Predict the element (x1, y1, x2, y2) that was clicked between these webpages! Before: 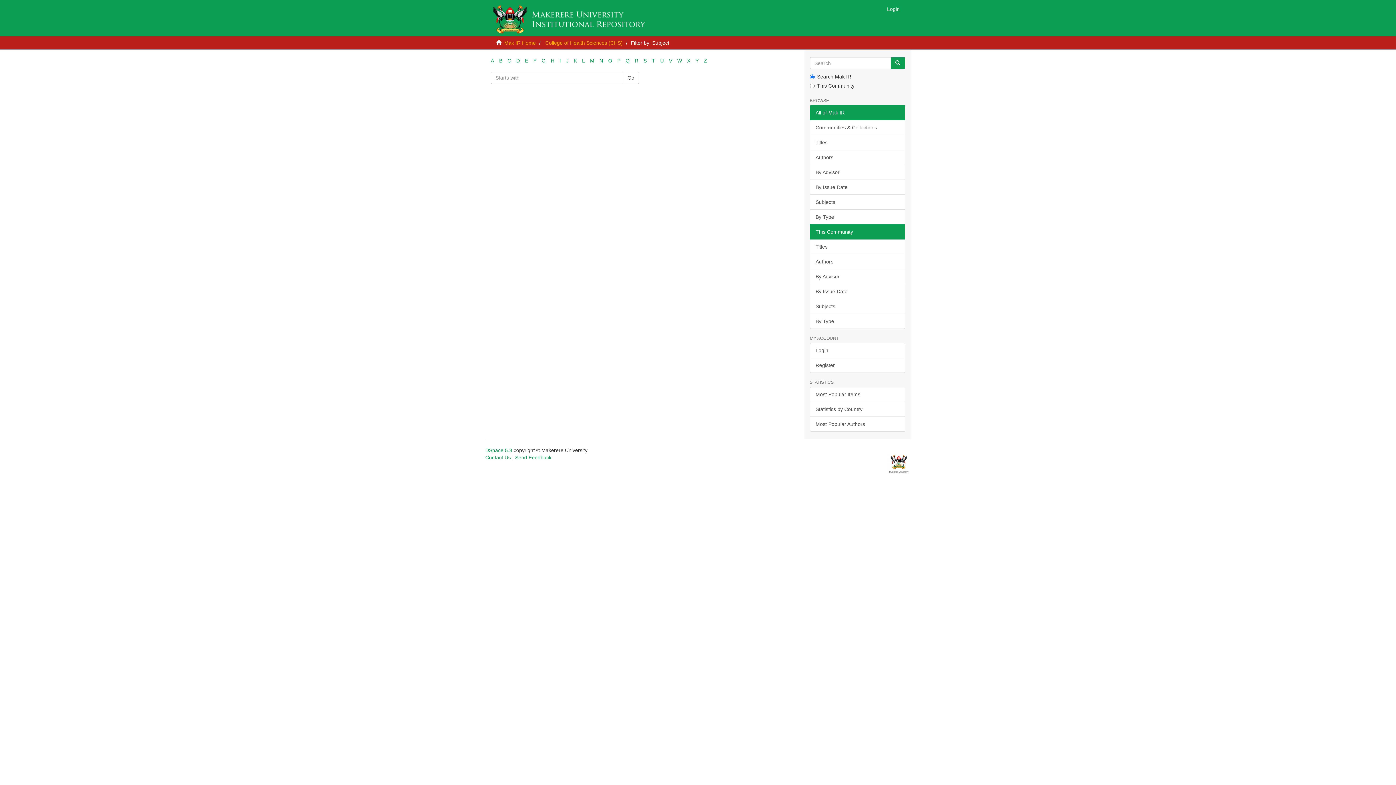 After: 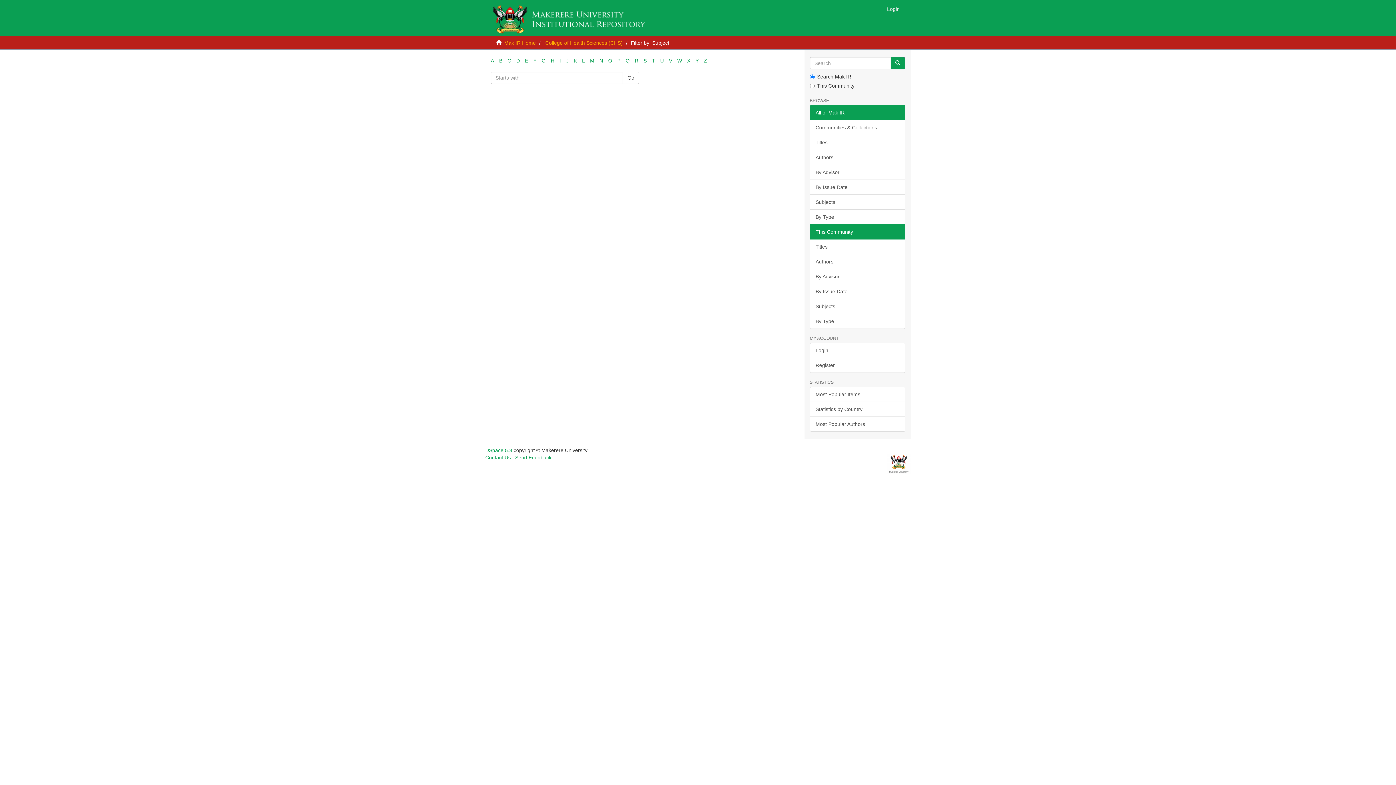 Action: label: G bbox: (541, 57, 545, 63)